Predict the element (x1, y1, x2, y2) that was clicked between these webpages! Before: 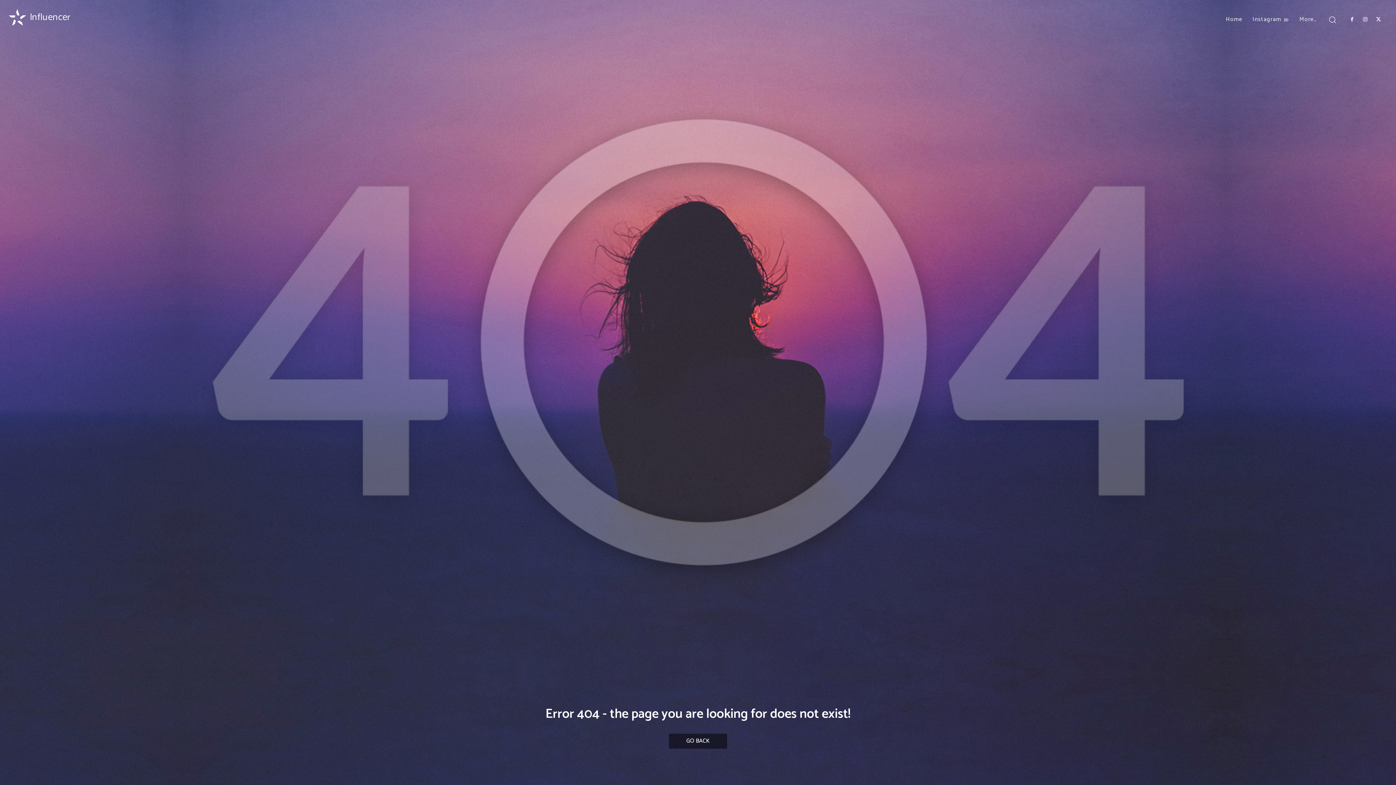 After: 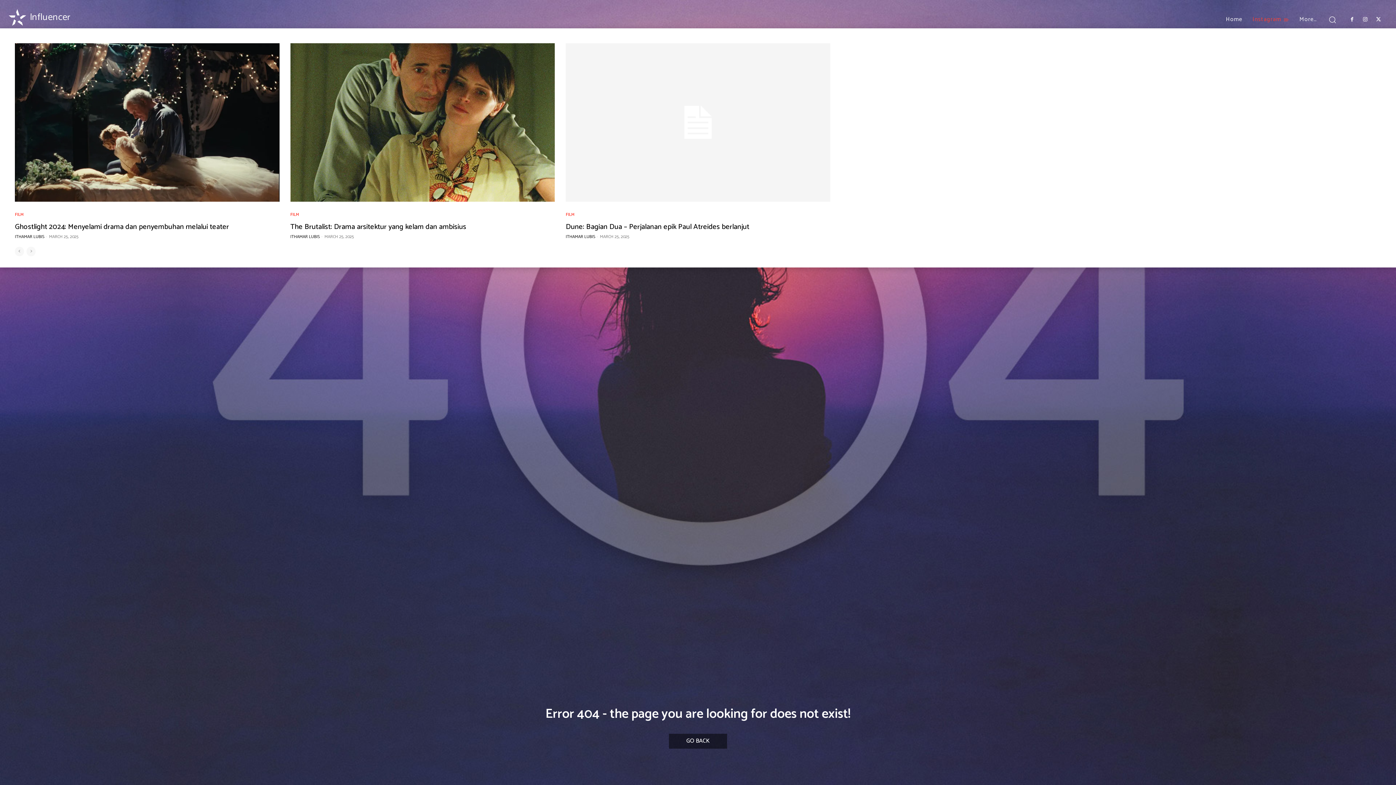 Action: label: Instagram bbox: (1247, 10, 1294, 28)